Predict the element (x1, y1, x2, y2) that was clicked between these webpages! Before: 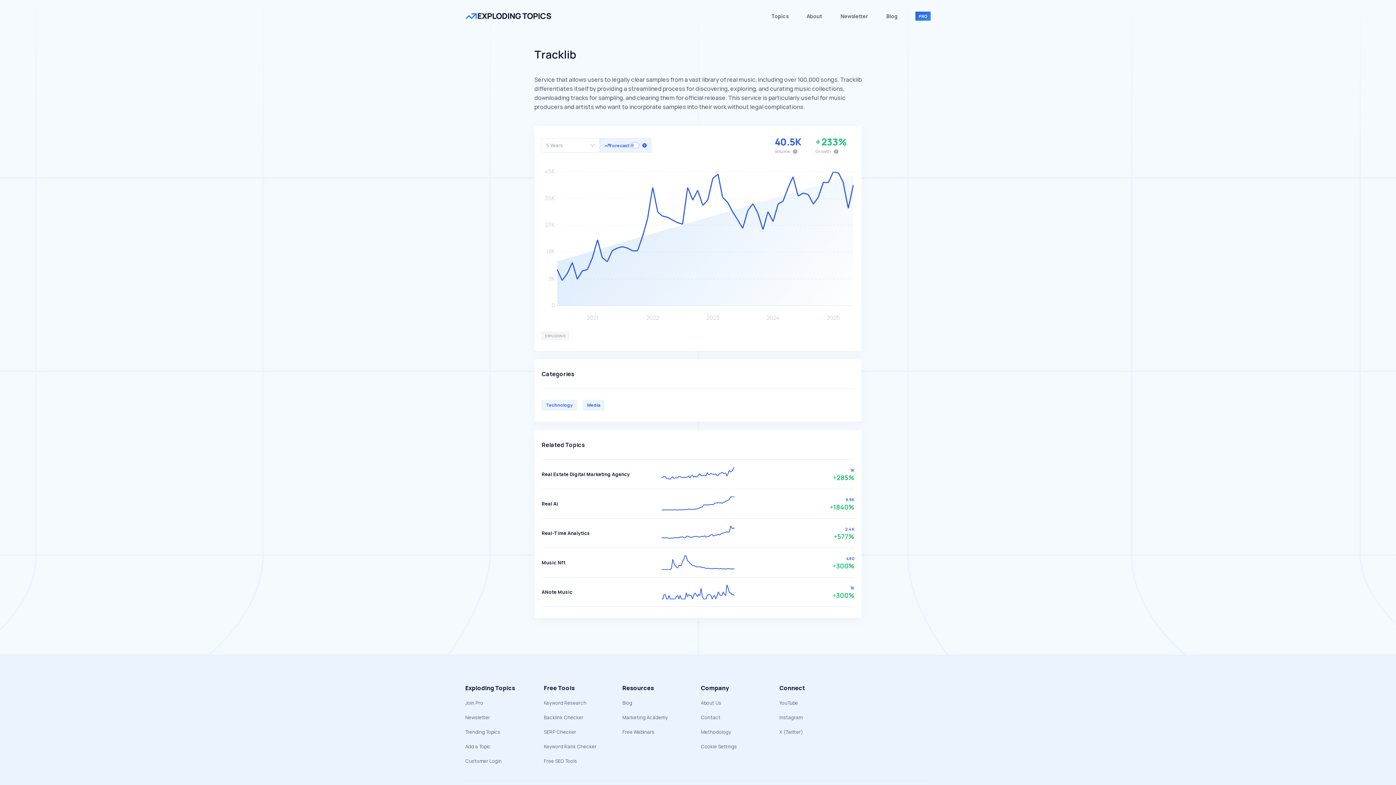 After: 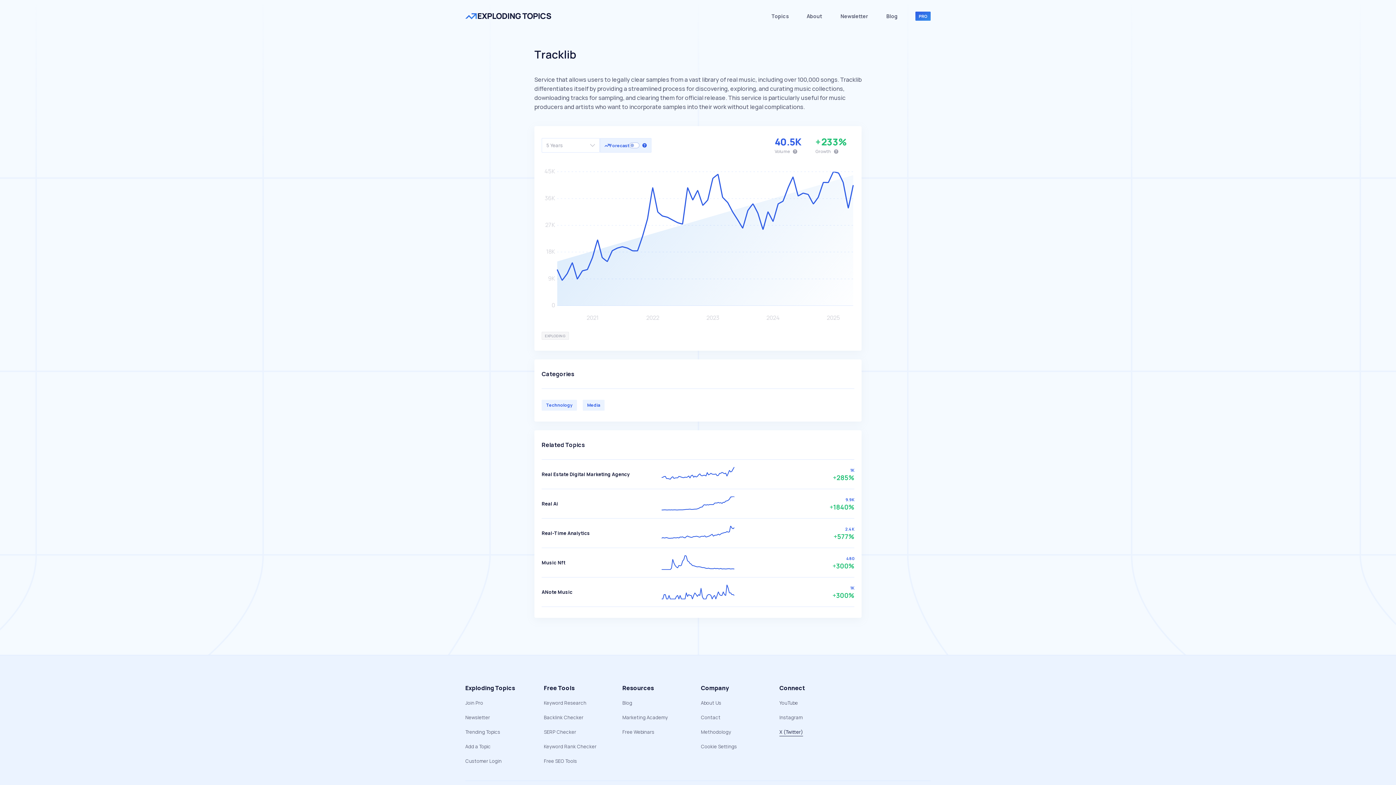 Action: bbox: (779, 729, 803, 736) label: X (Twitter)